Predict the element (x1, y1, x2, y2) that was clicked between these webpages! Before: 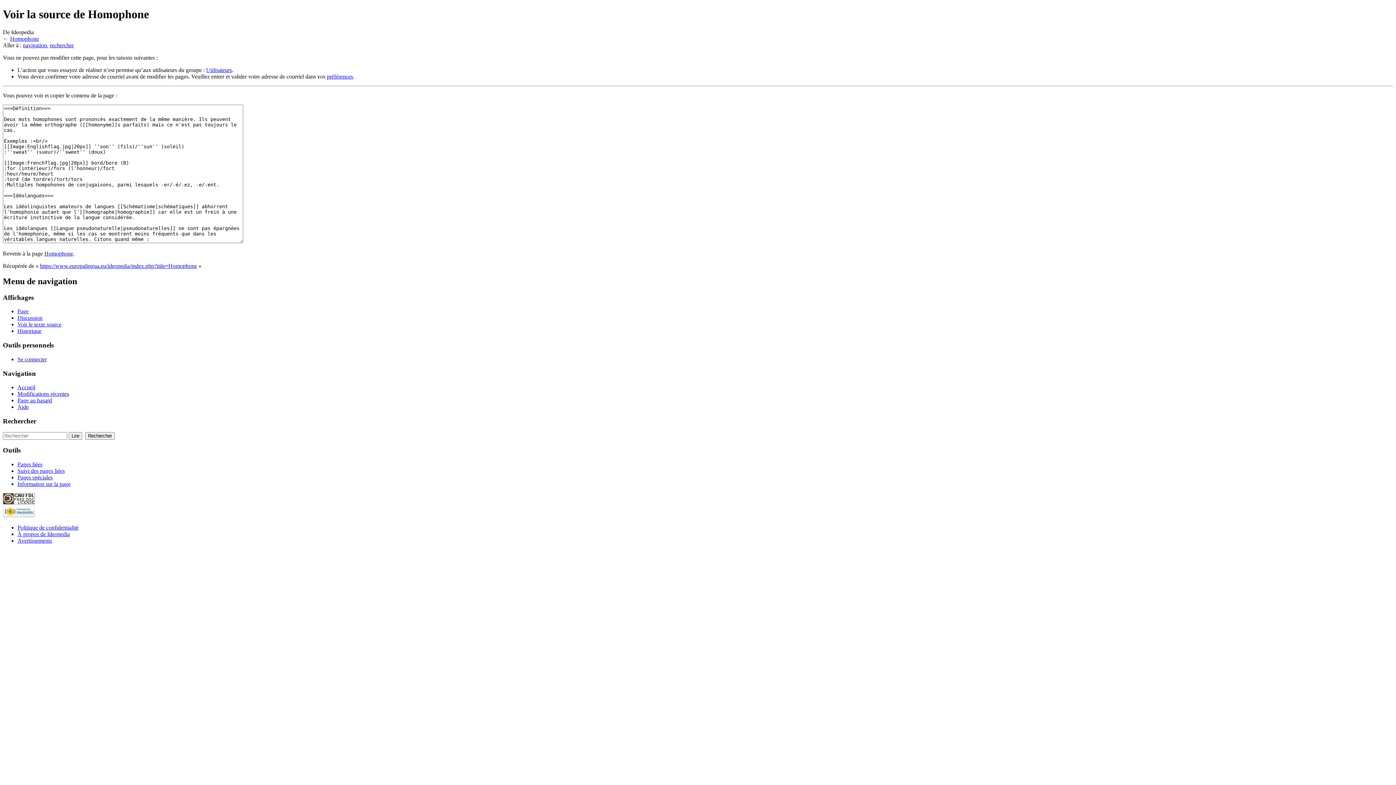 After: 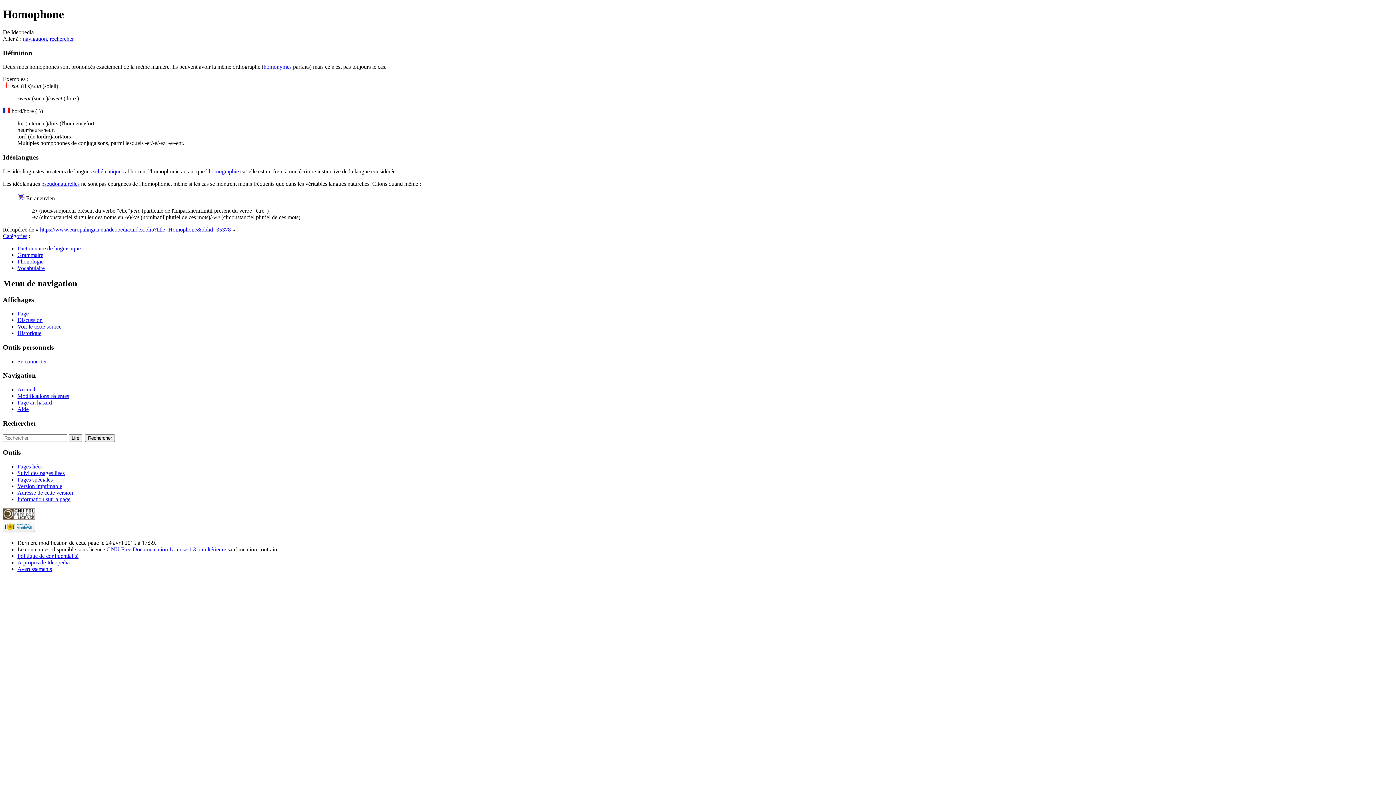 Action: bbox: (17, 308, 28, 314) label: Page